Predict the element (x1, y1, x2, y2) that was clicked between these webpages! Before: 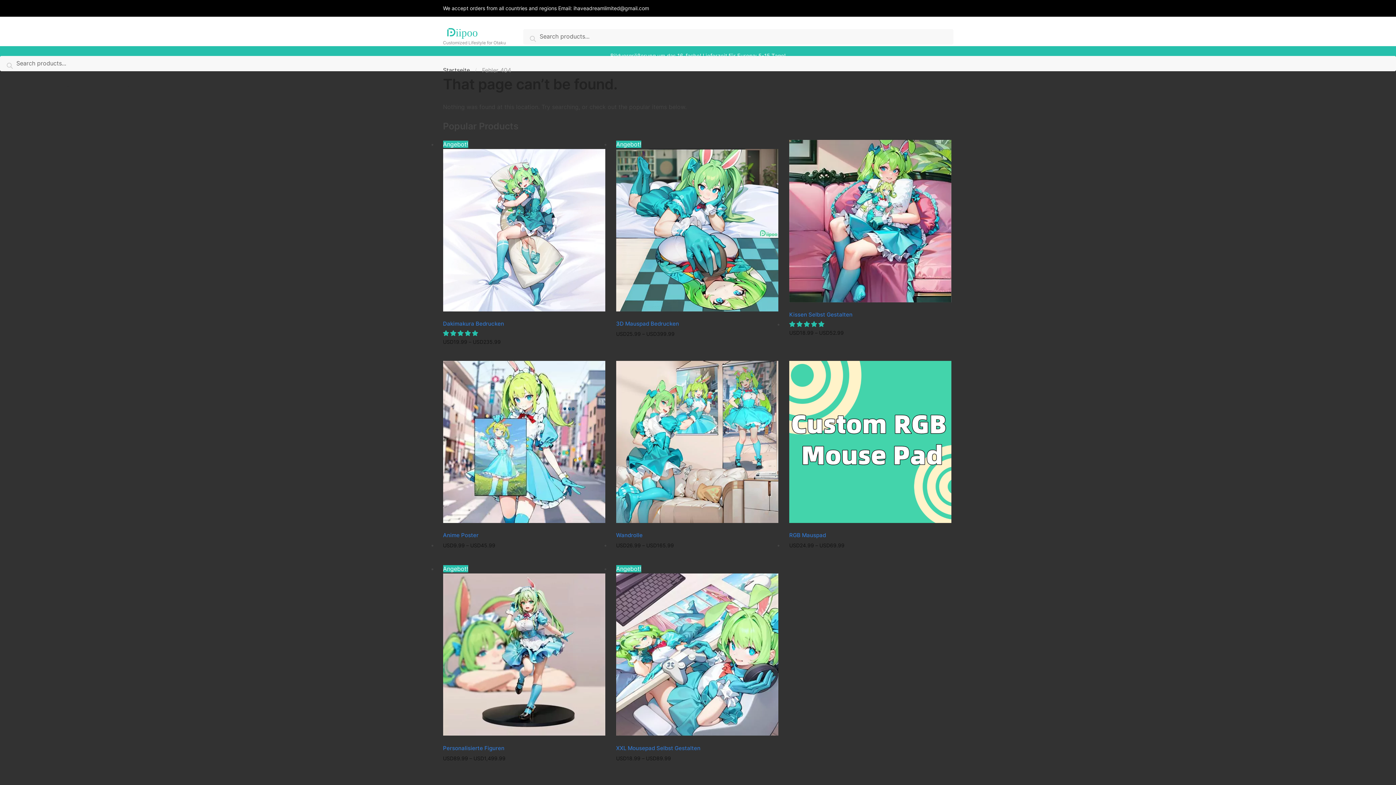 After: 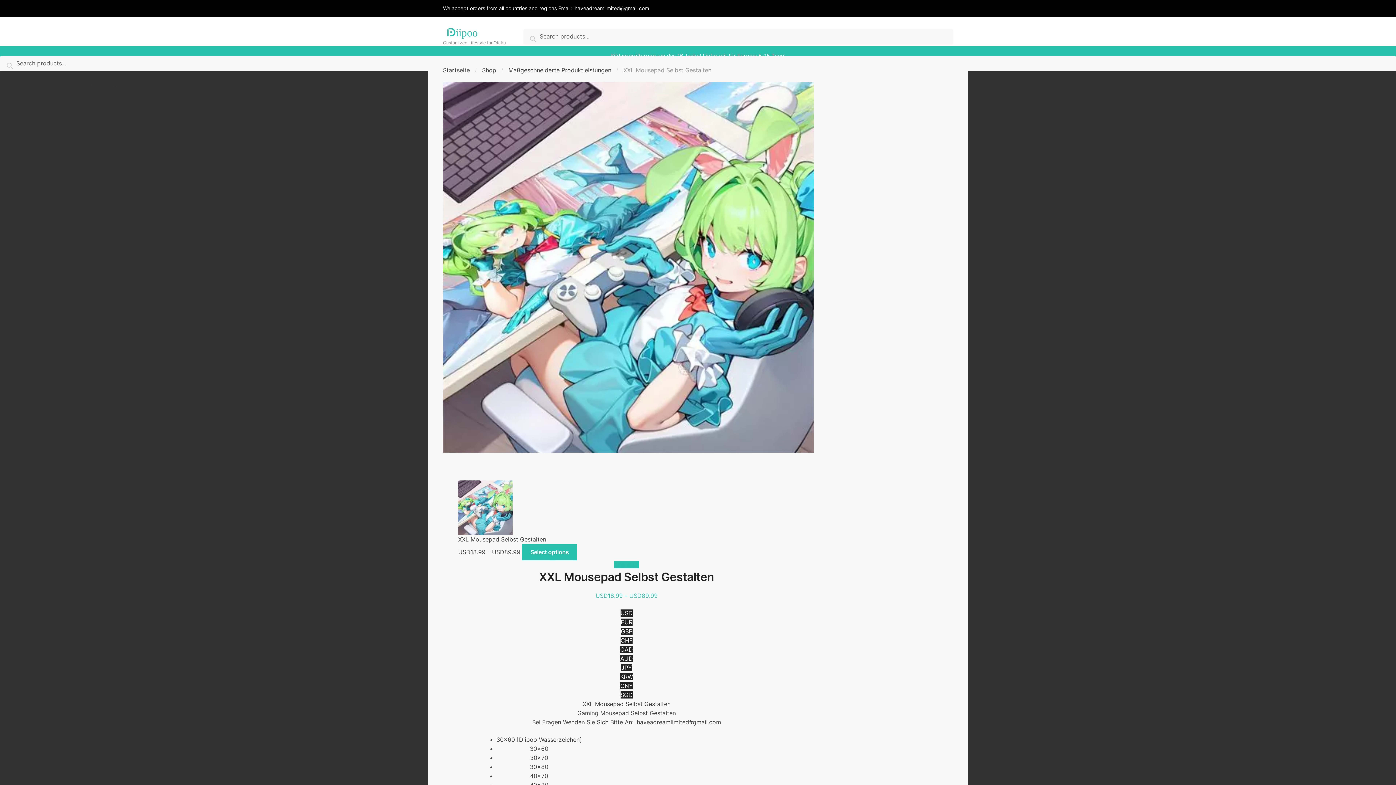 Action: label: XXL Mousepad Selbst Gestalten bbox: (616, 565, 778, 736)